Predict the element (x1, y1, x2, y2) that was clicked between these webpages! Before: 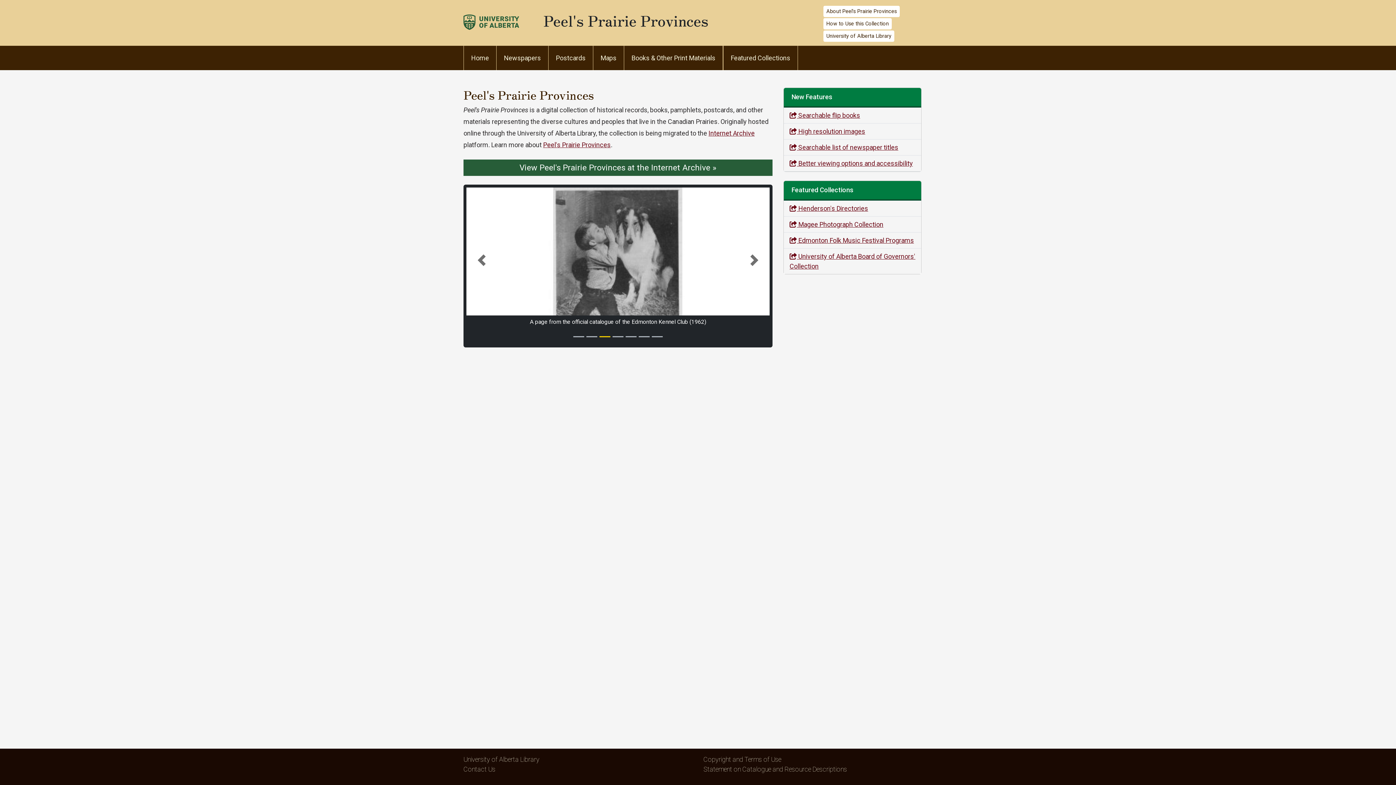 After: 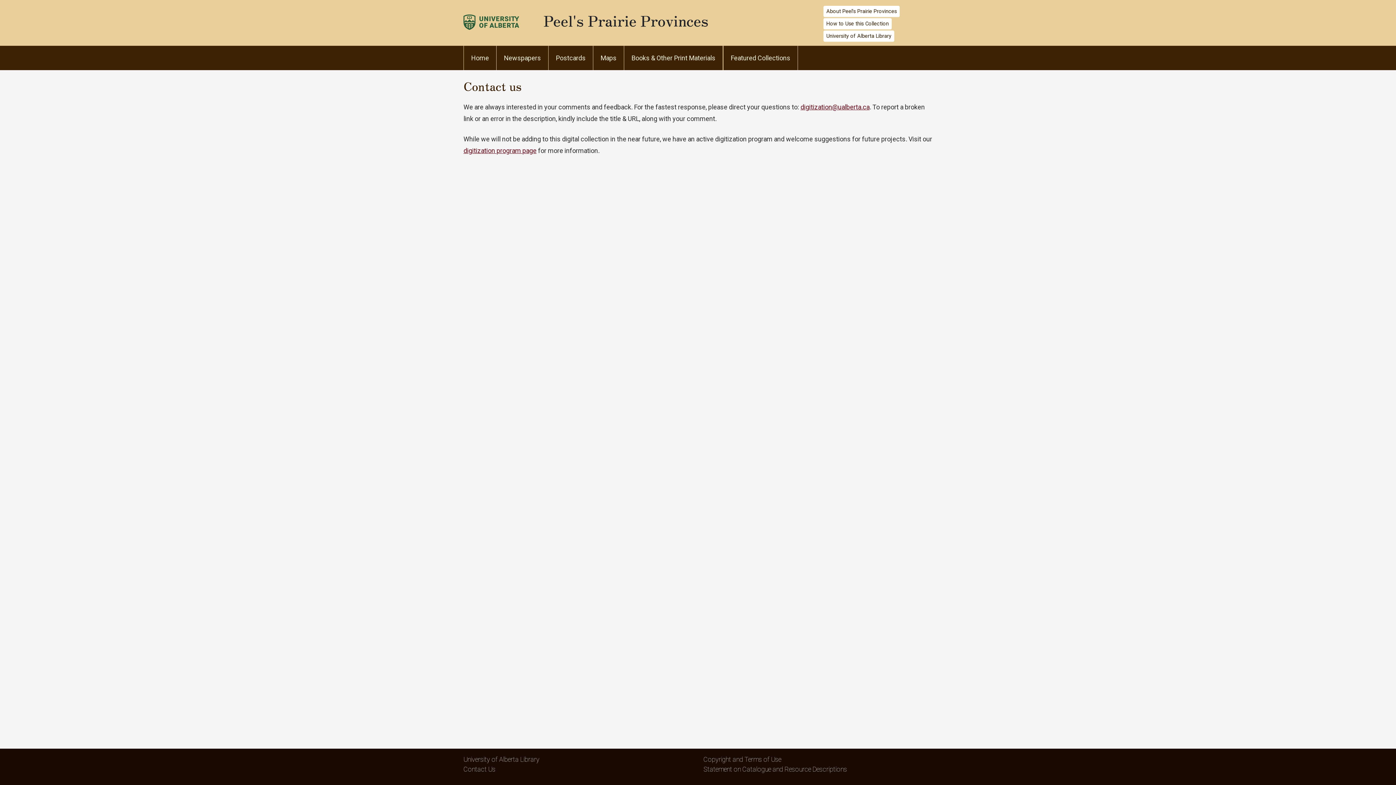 Action: label: Contact Us bbox: (463, 765, 495, 773)